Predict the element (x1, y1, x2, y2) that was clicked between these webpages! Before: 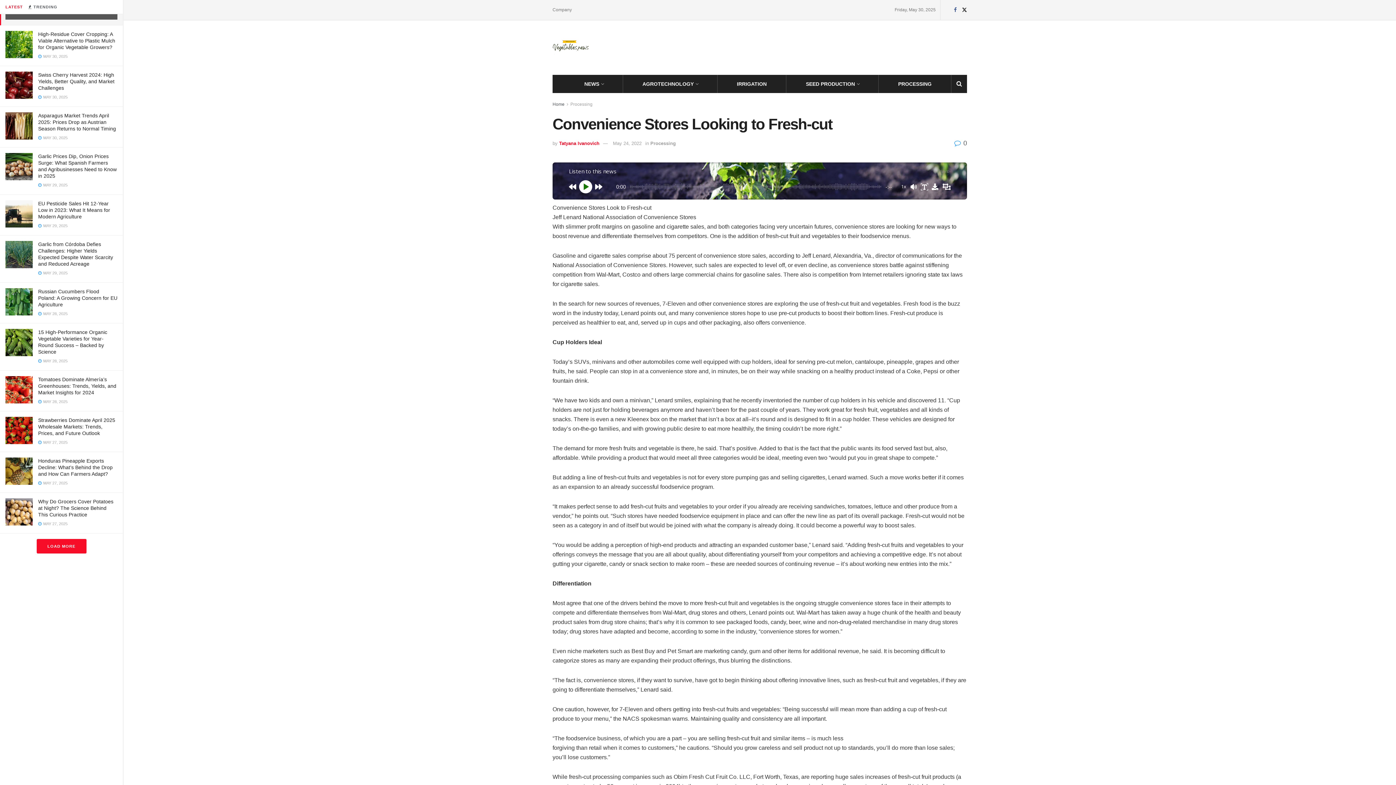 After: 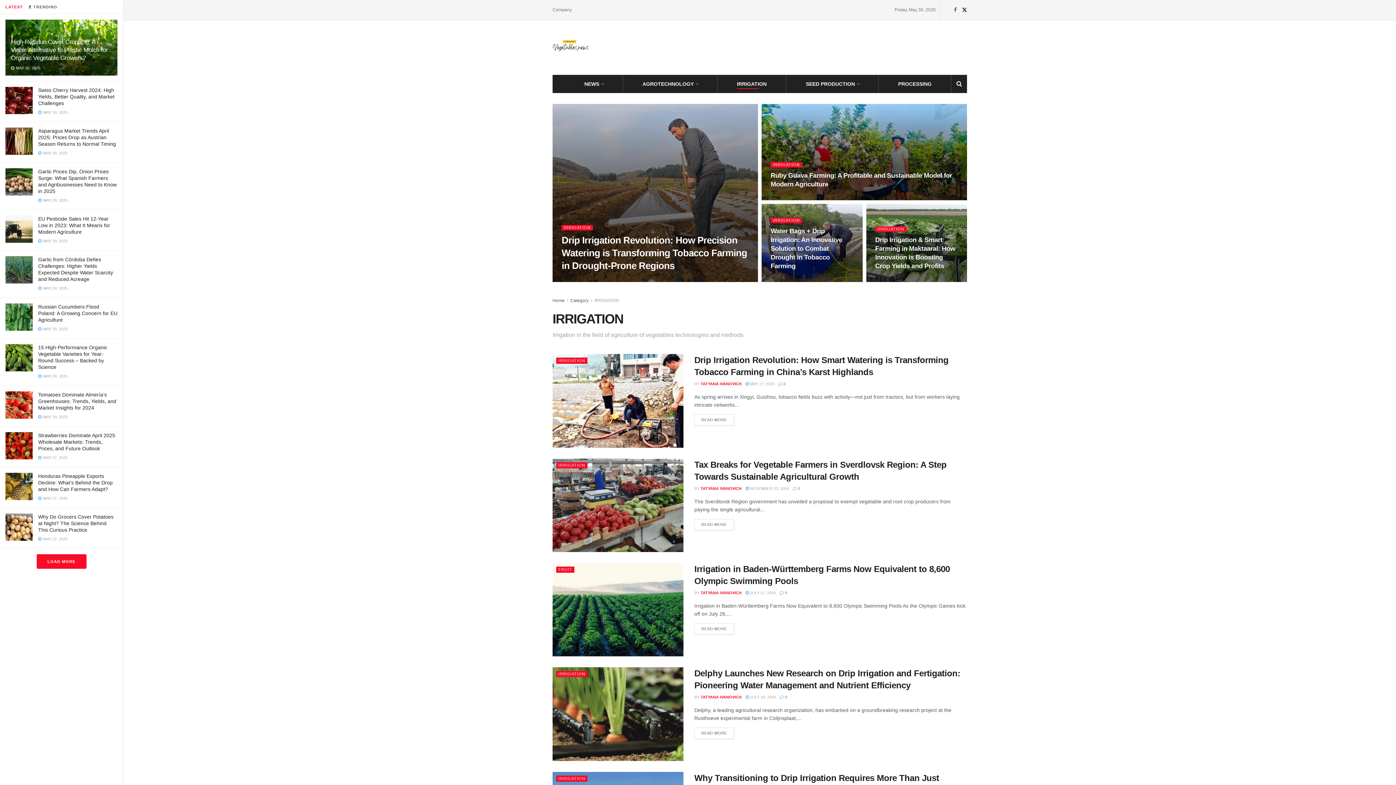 Action: bbox: (737, 78, 766, 89) label: IRRIGATION